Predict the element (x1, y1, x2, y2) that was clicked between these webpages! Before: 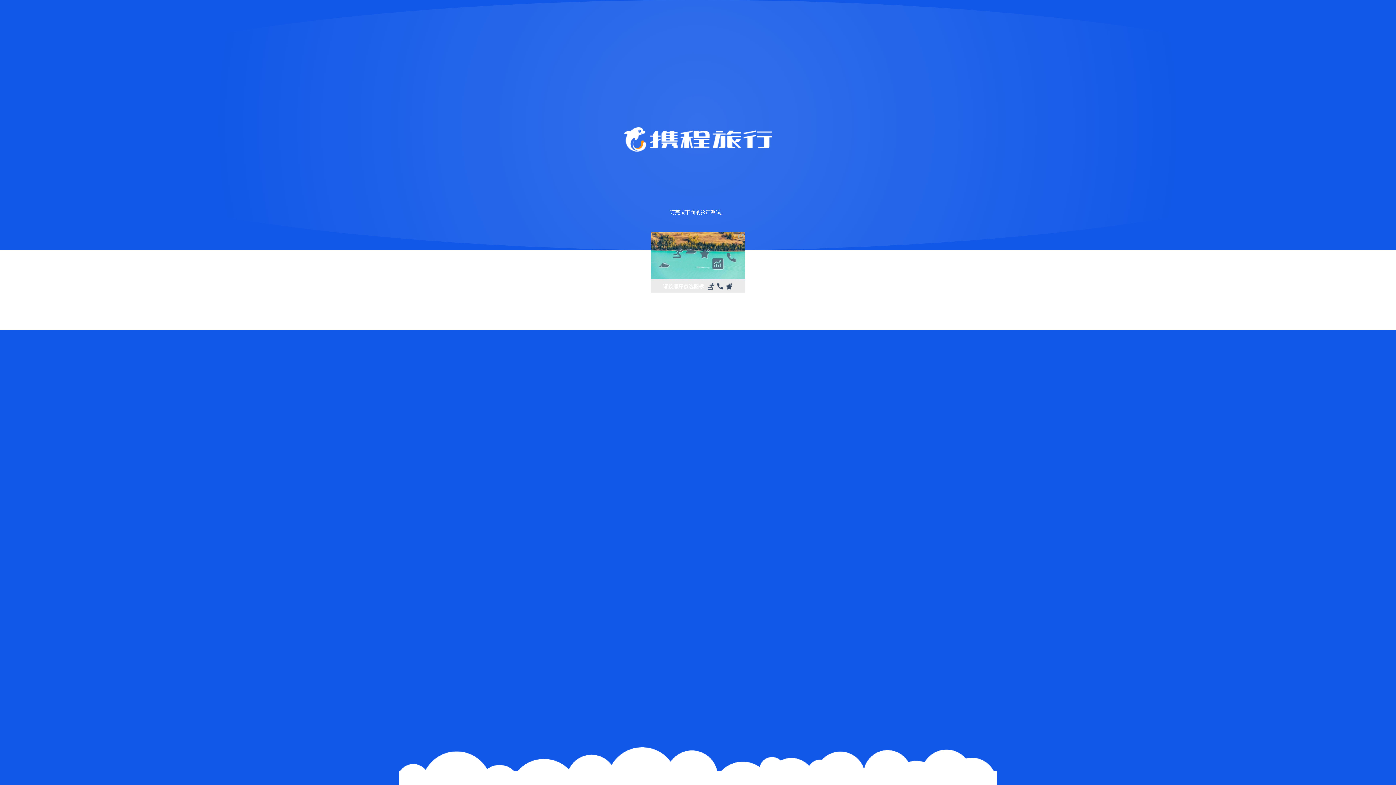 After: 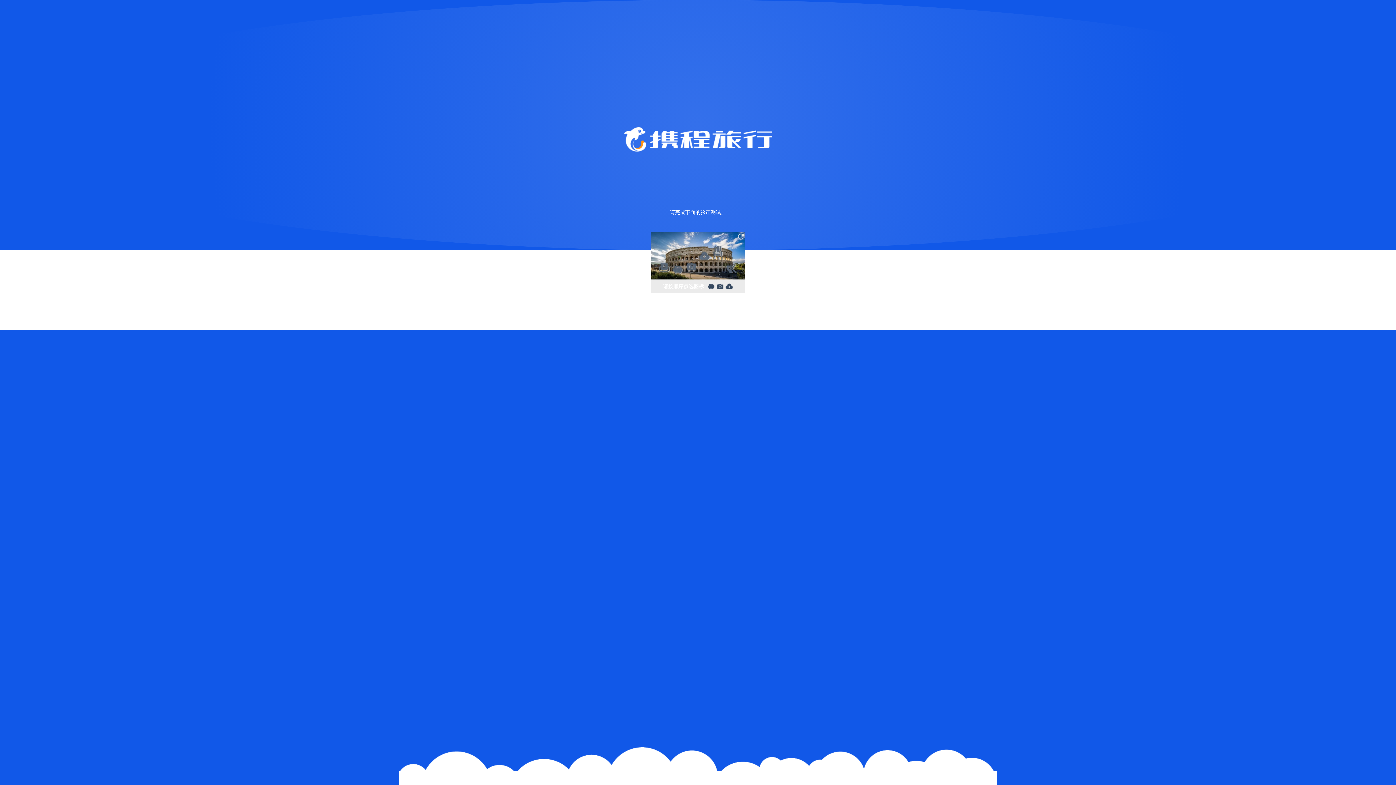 Action: bbox: (736, 232, 745, 241)